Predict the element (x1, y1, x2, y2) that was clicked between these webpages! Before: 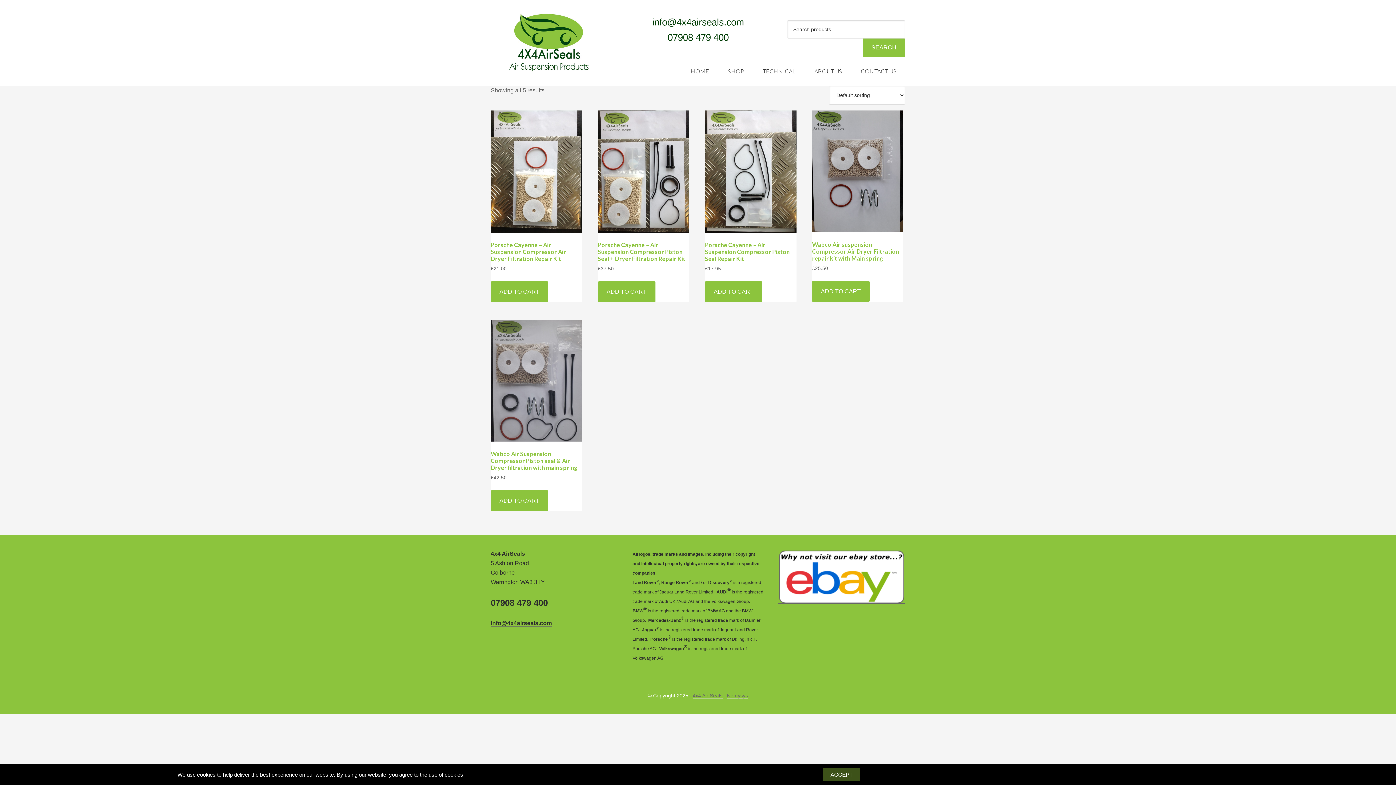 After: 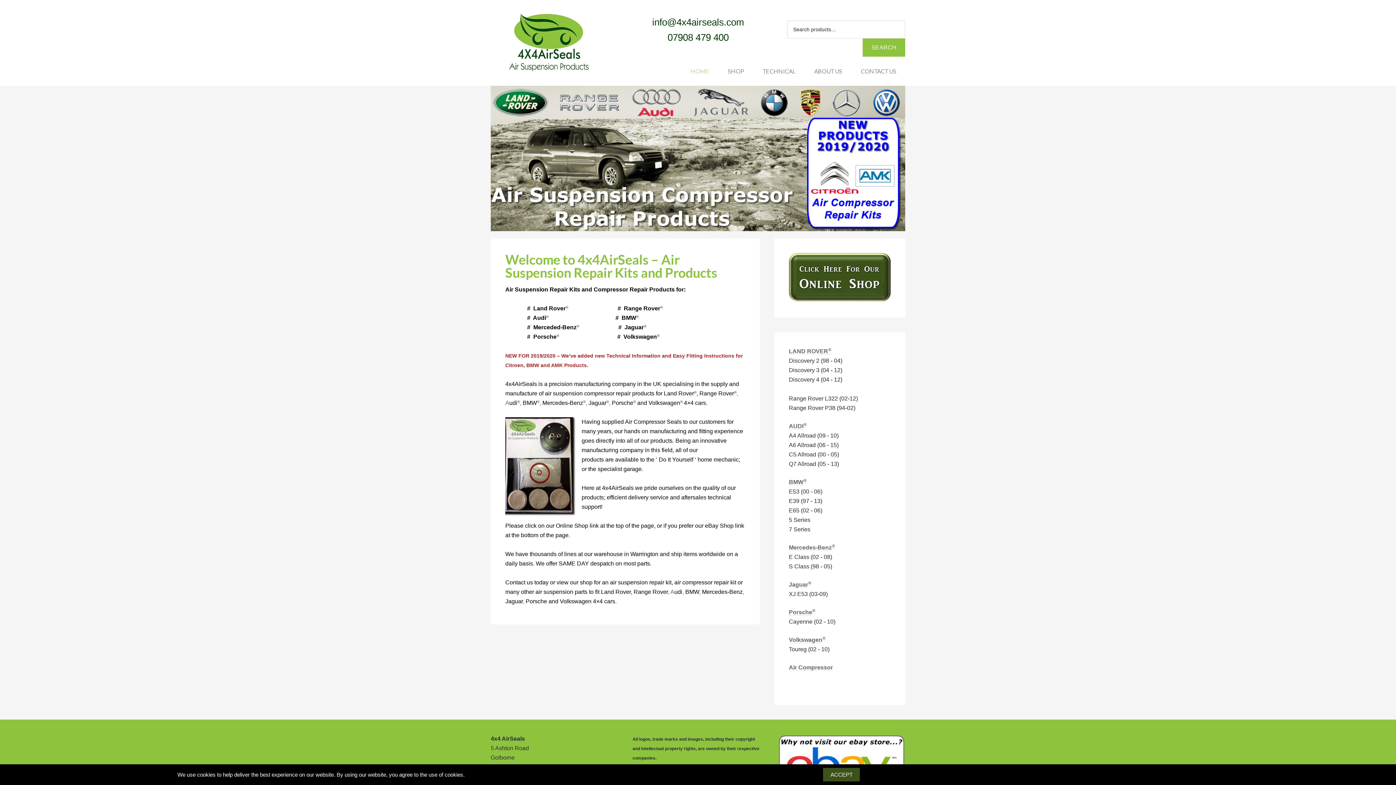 Action: label: HOME bbox: (682, 56, 718, 85)